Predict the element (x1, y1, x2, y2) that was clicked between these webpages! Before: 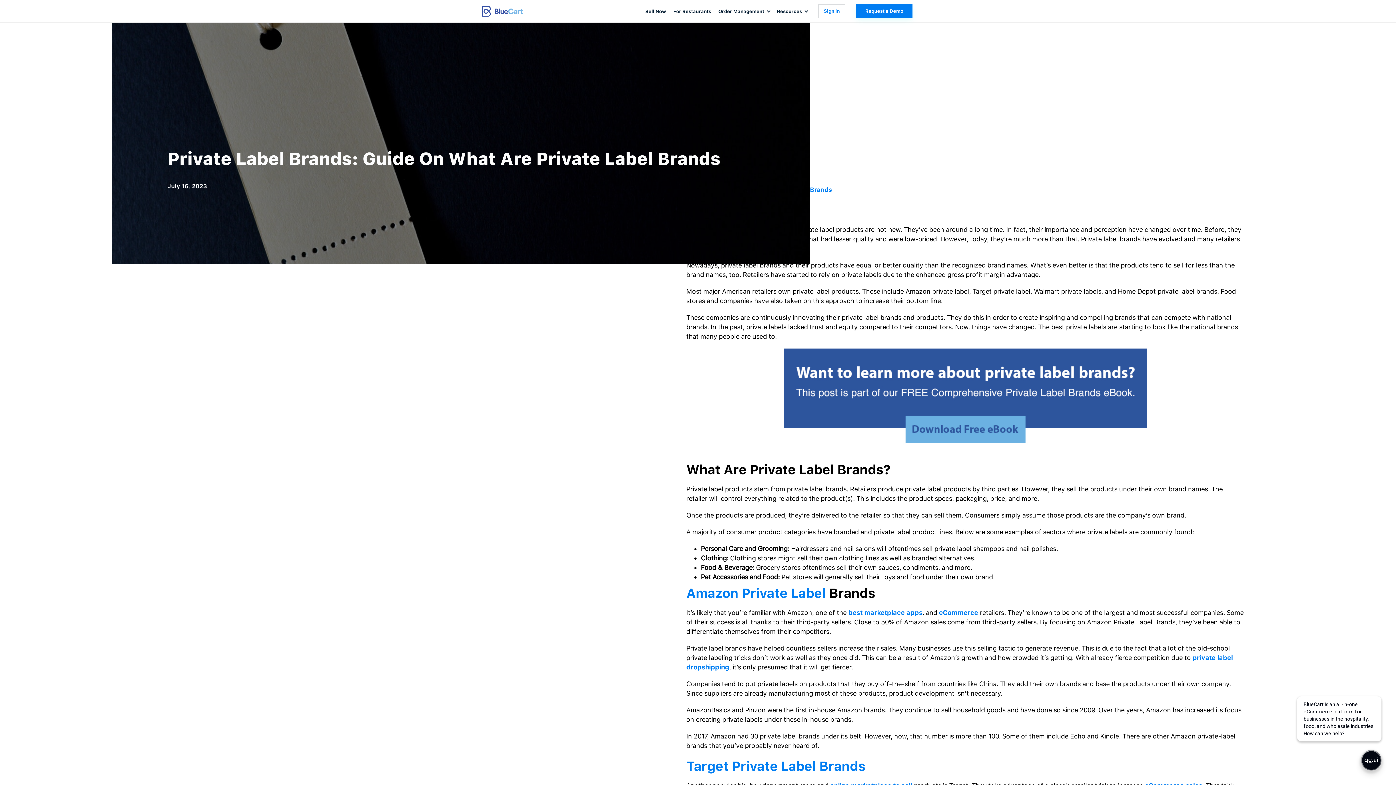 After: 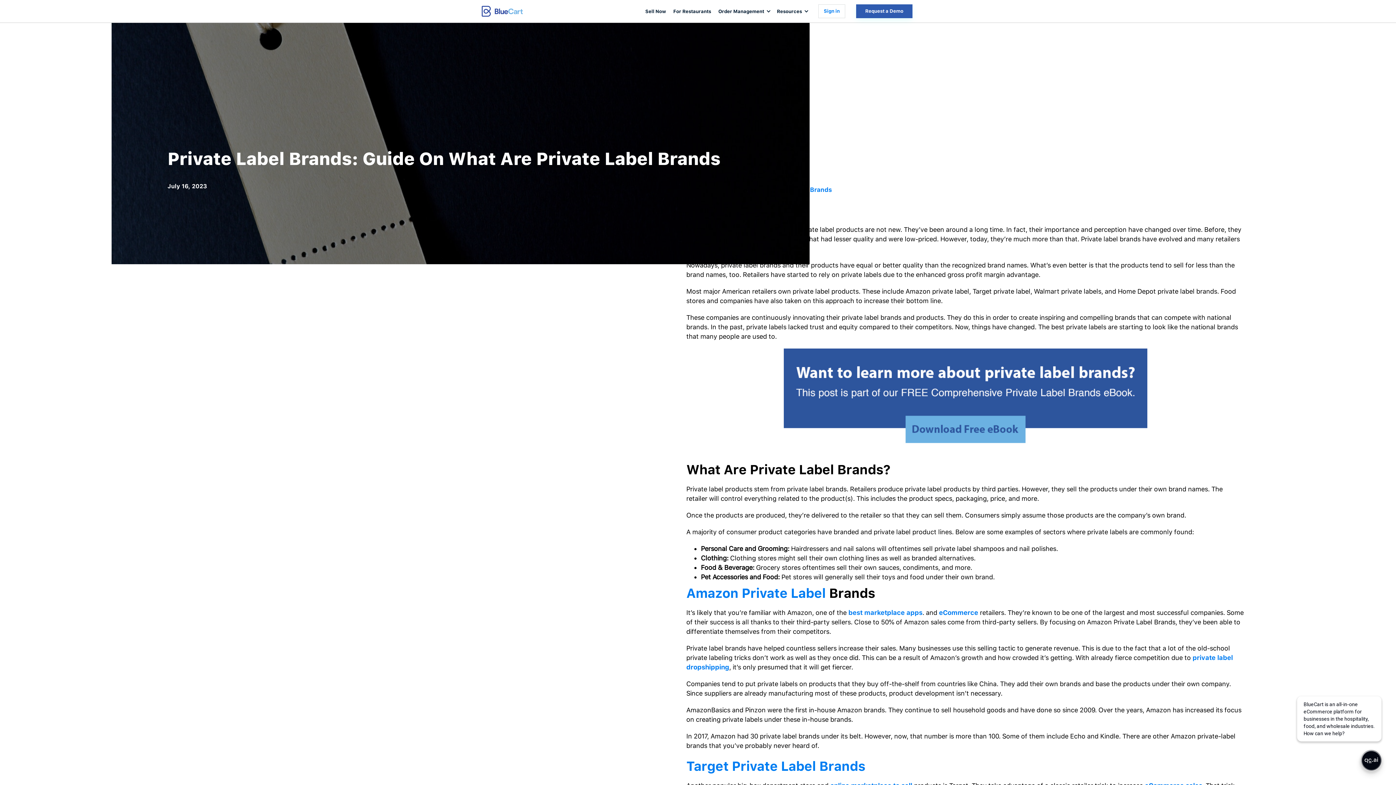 Action: bbox: (856, 4, 912, 18) label: Request a Demo